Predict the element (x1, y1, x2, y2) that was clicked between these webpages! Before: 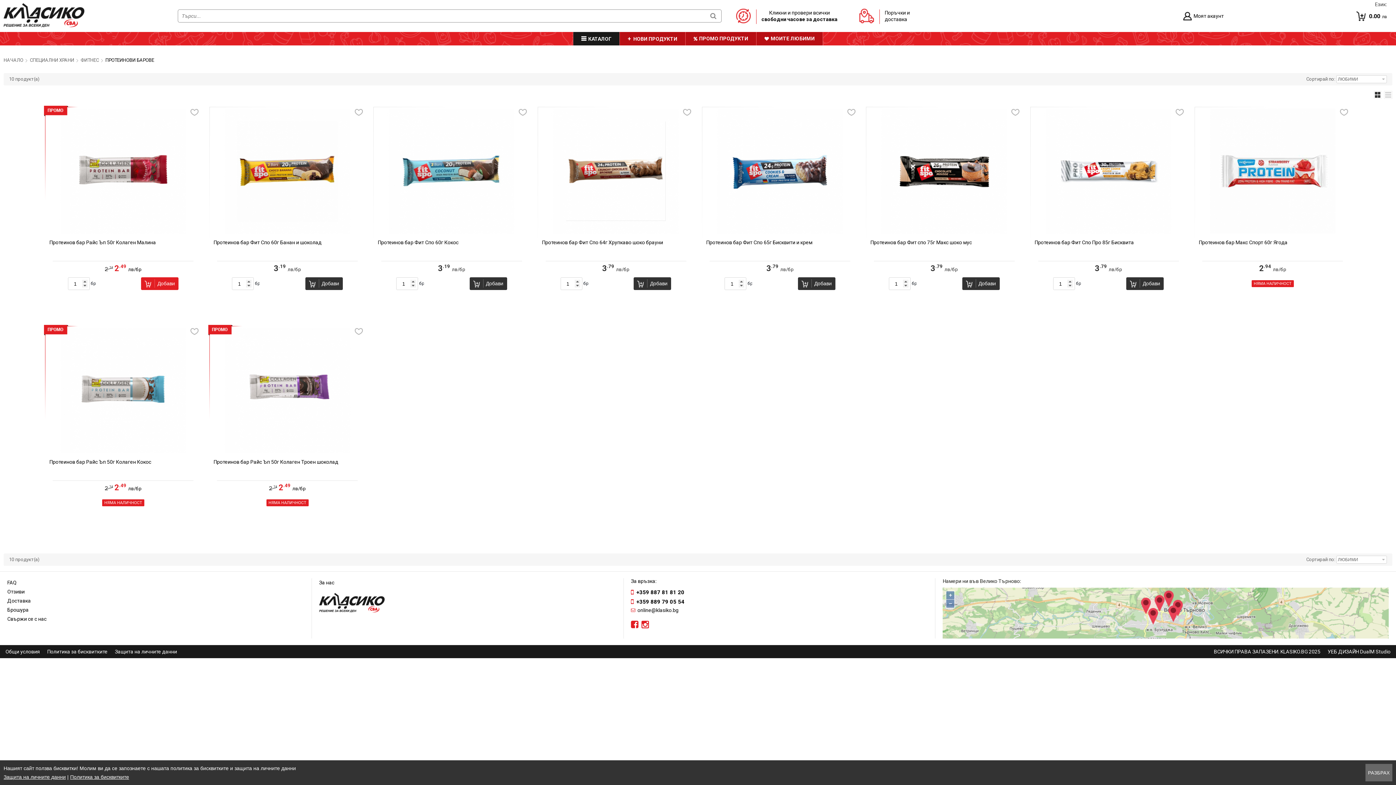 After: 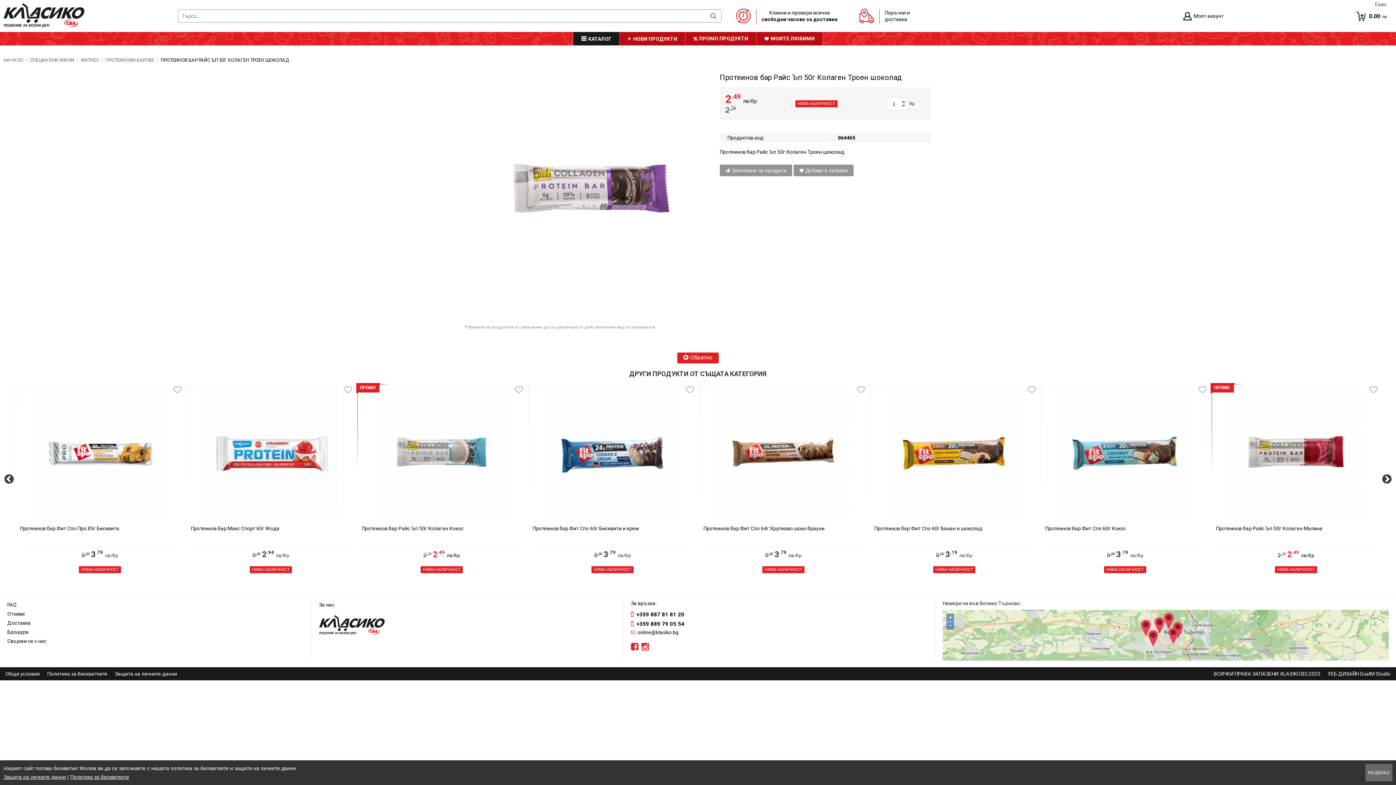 Action: bbox: (213, 459, 338, 465) label: Протеинов бар Райс Ъп 50г Колаген Троен шоколад